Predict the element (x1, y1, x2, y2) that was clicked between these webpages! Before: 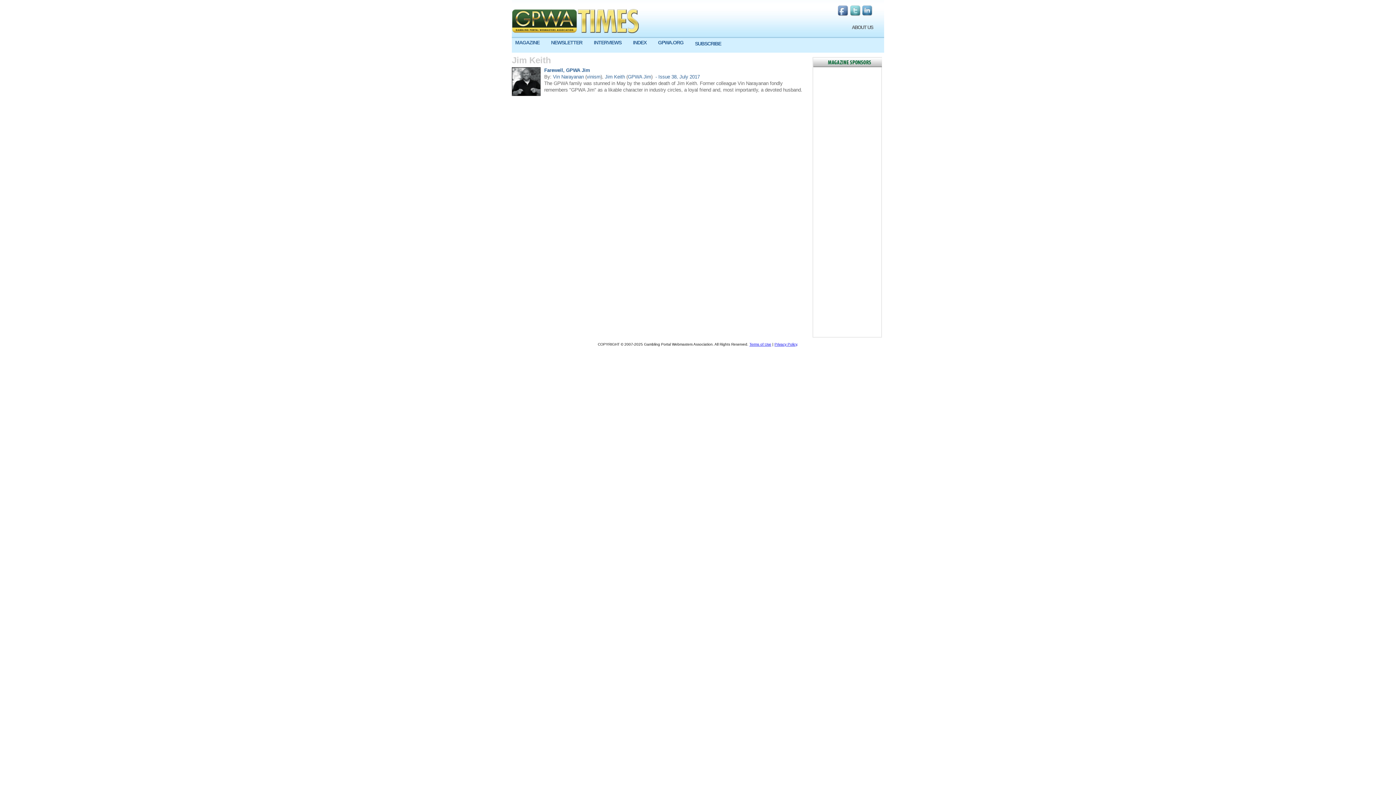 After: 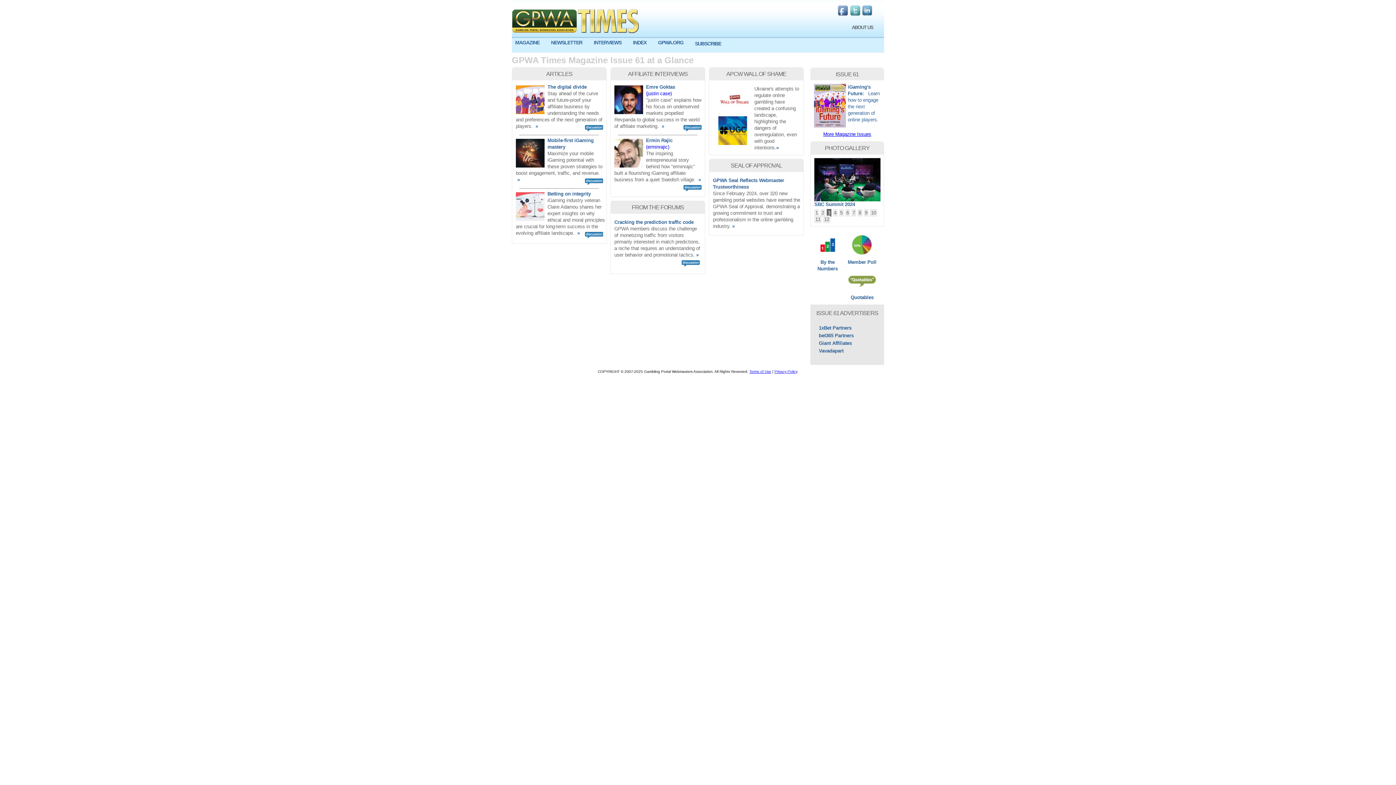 Action: bbox: (515, 39, 539, 45) label: MAGAZINE